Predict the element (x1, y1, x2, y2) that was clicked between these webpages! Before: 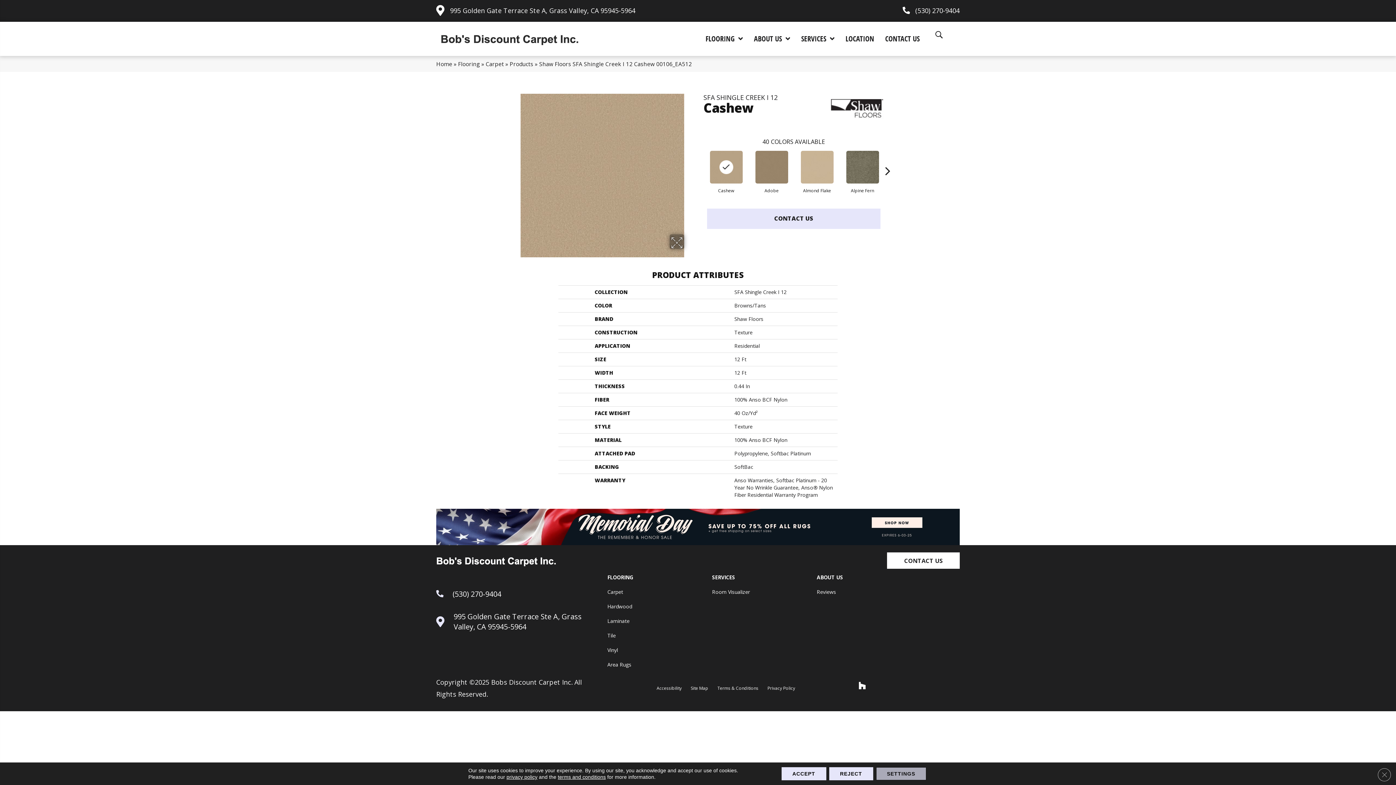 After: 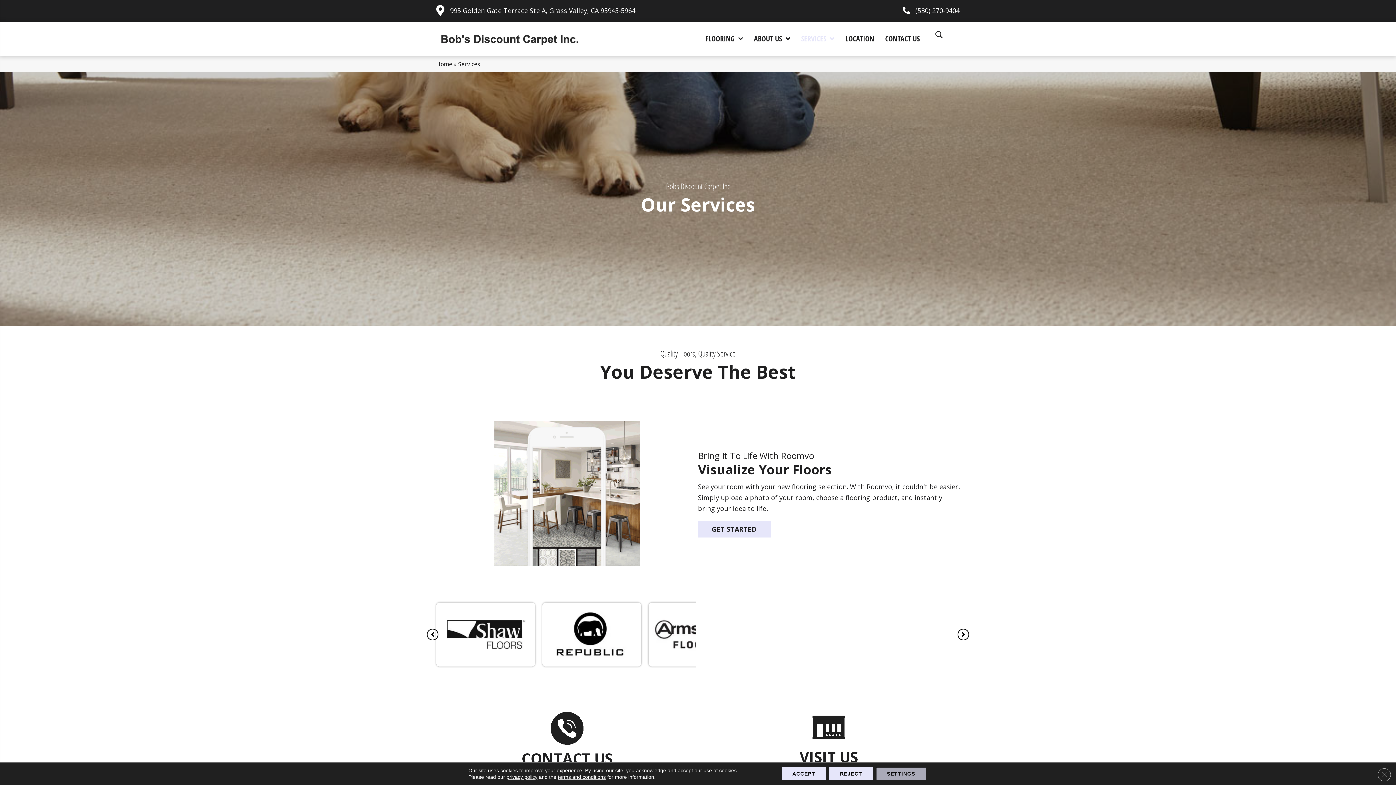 Action: bbox: (797, 29, 838, 48) label: SERVICES